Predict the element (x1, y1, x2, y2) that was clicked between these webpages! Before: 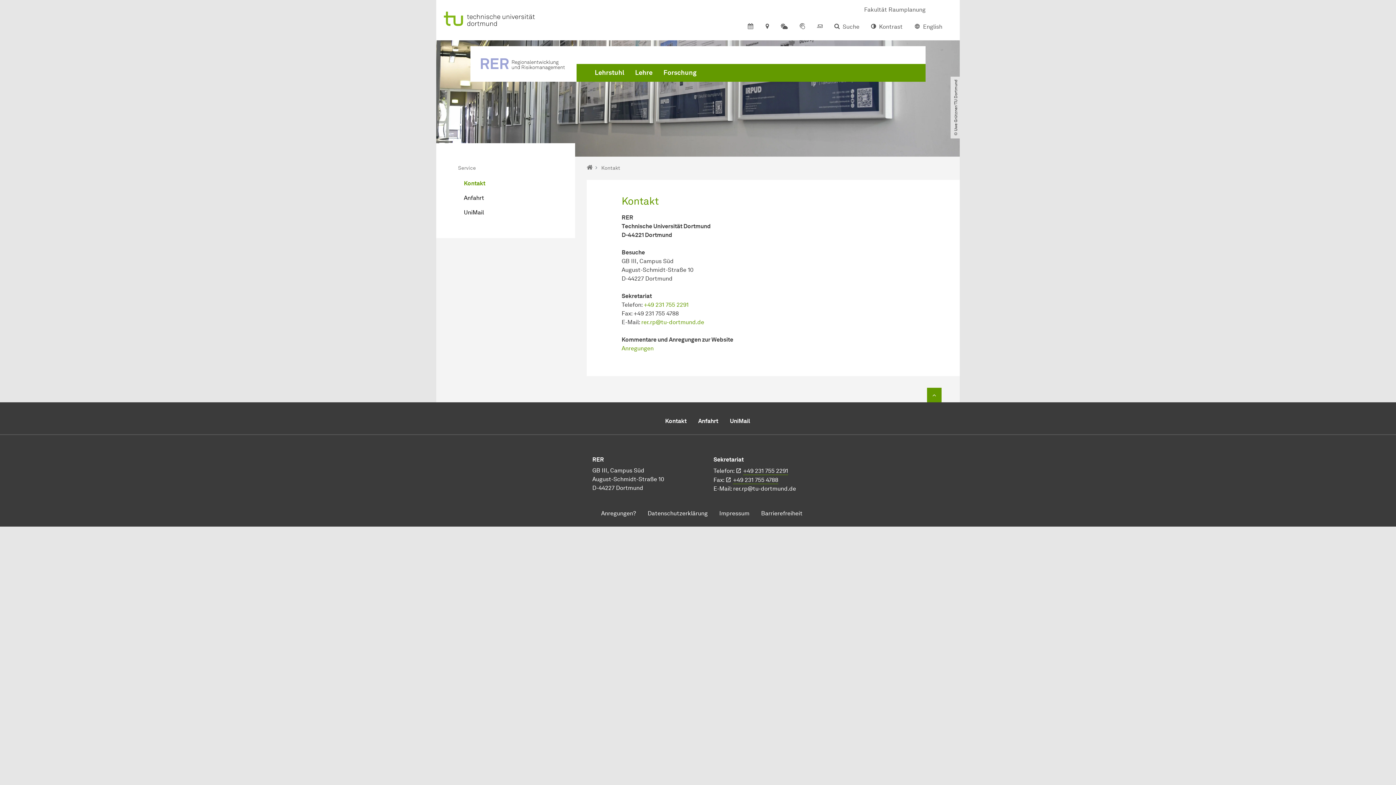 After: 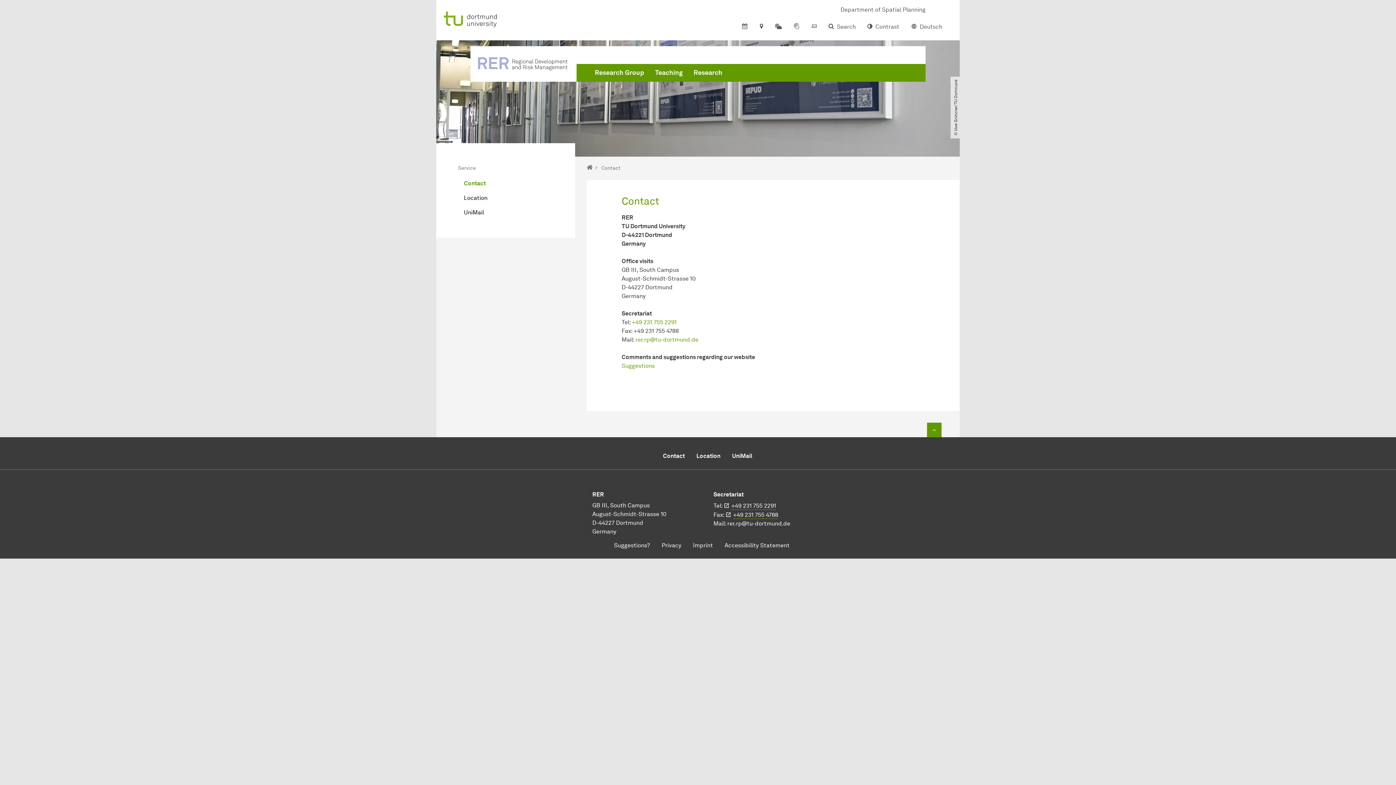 Action: bbox: (908, 13, 948, 40) label: English